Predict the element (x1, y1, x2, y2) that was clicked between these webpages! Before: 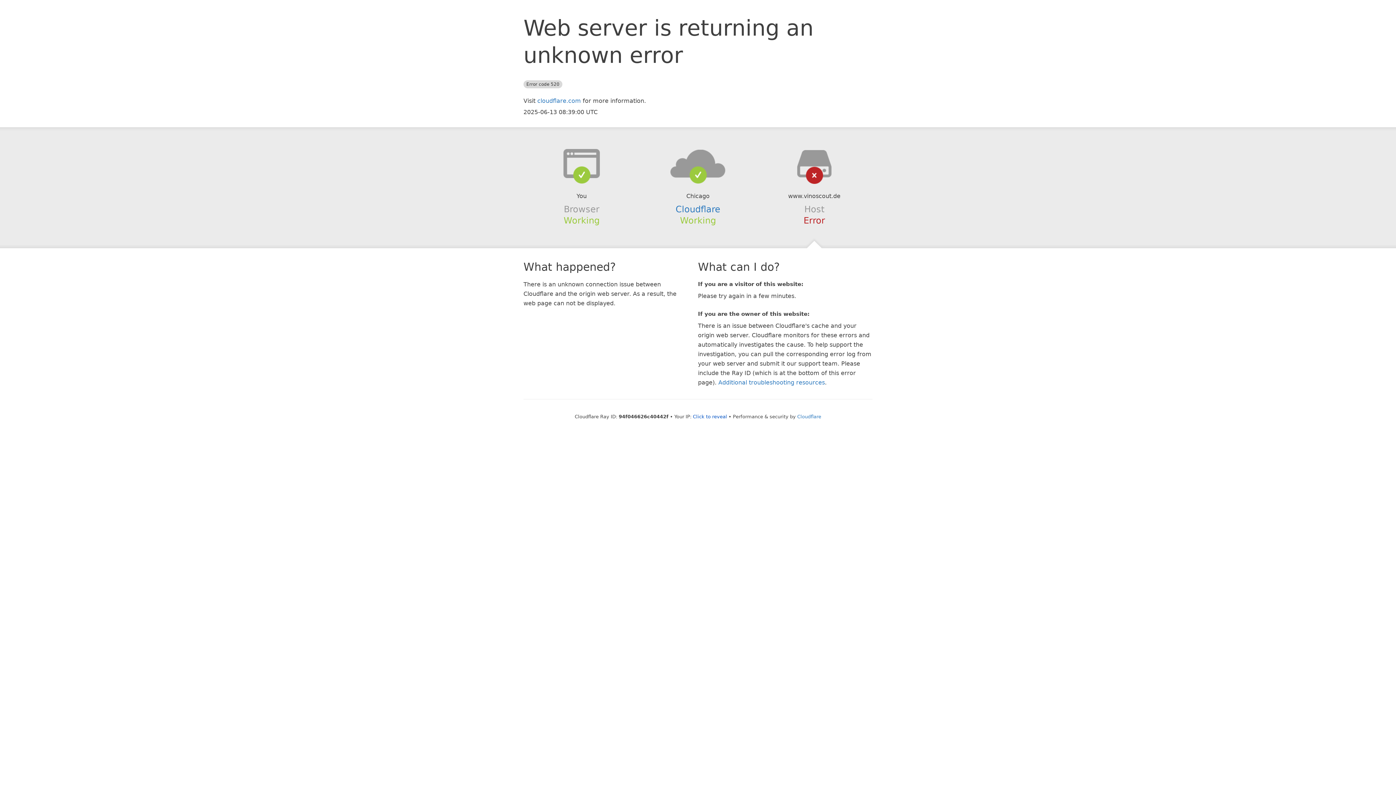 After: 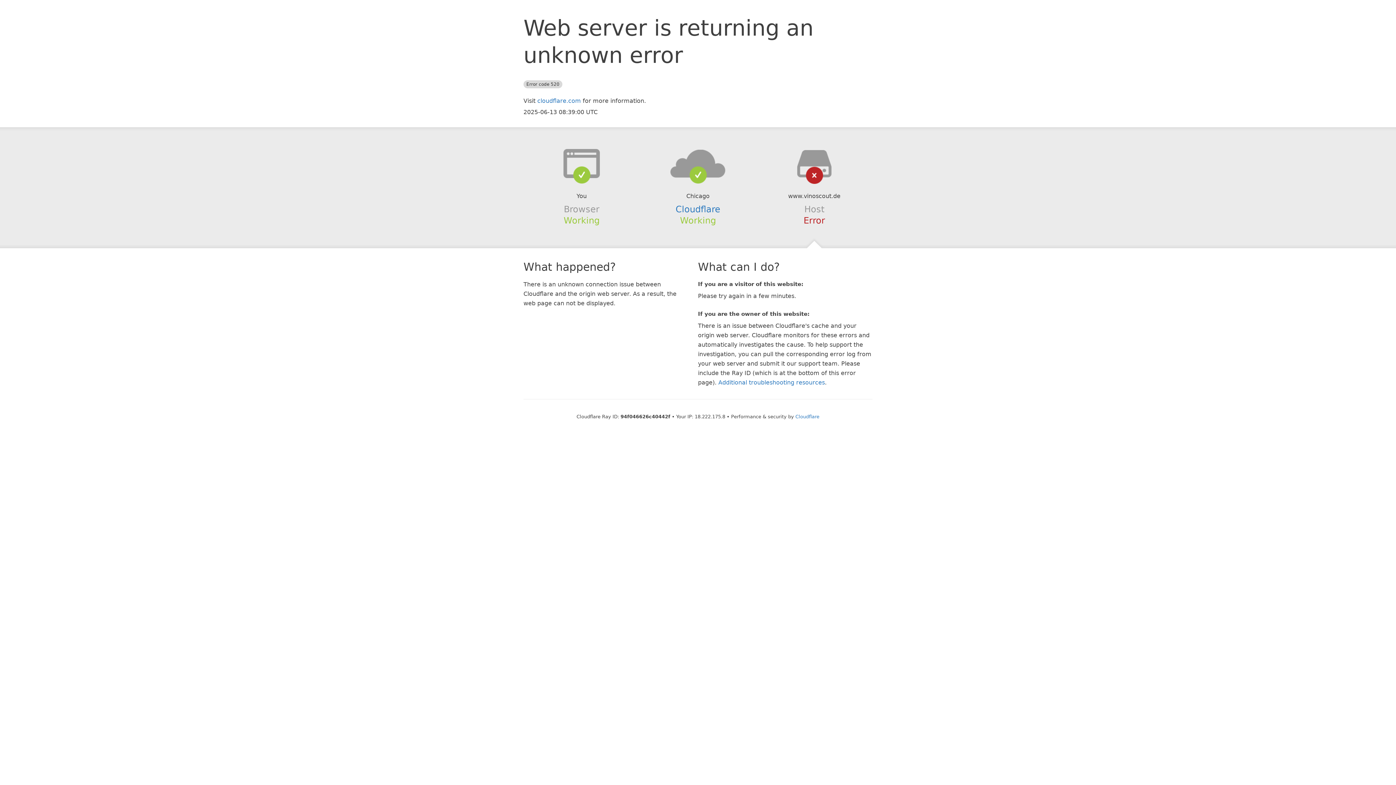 Action: bbox: (693, 414, 727, 419) label: Click to reveal